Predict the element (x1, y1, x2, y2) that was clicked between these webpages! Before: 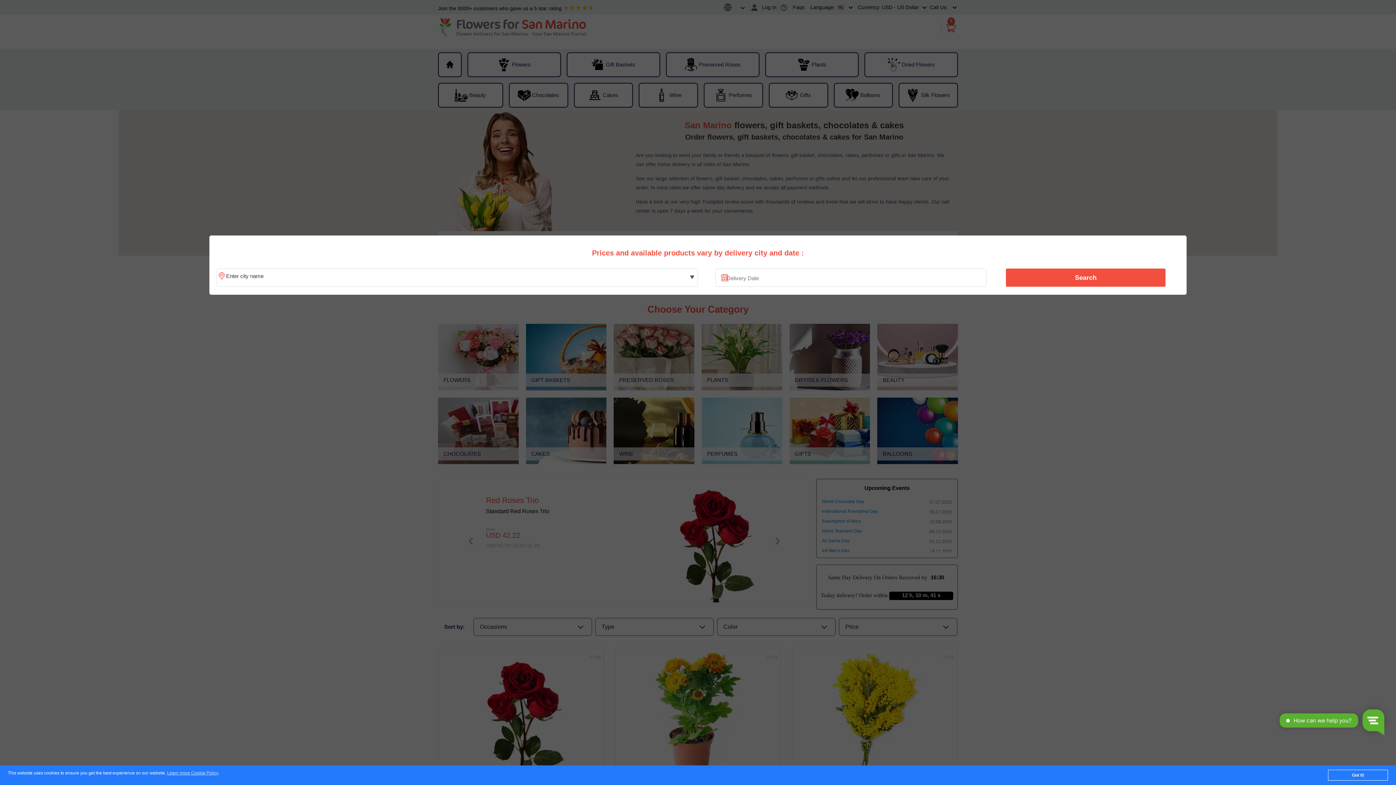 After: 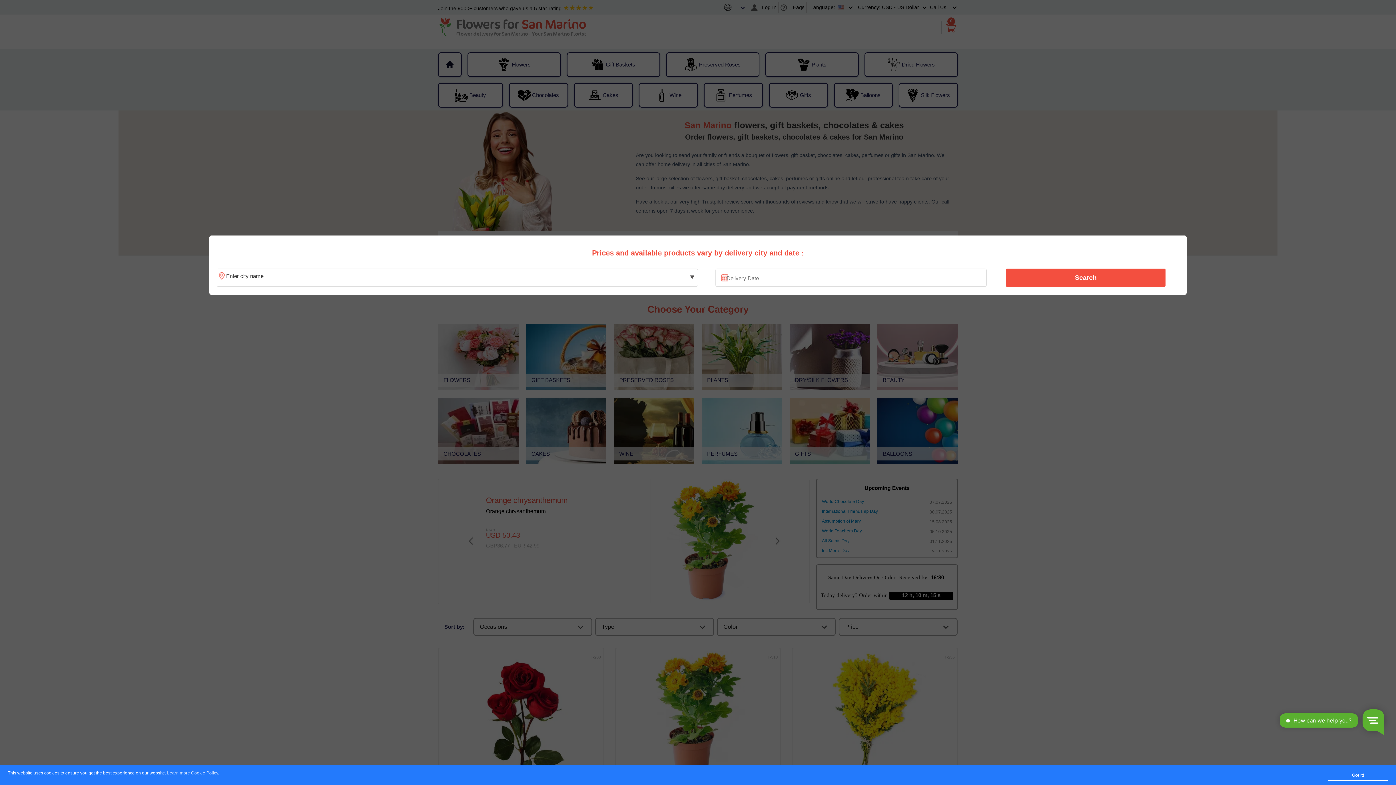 Action: label: Learn more Cookie Policy bbox: (167, 771, 218, 776)